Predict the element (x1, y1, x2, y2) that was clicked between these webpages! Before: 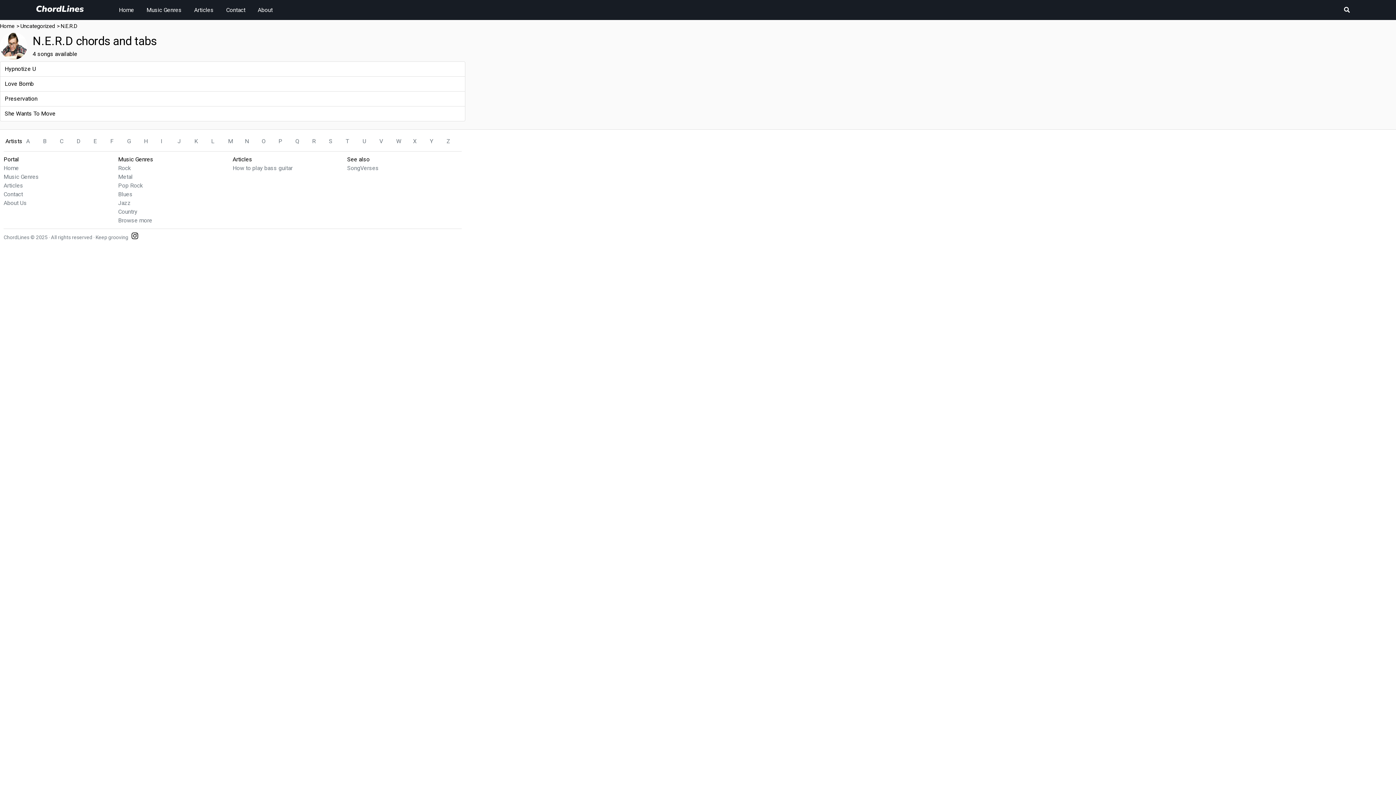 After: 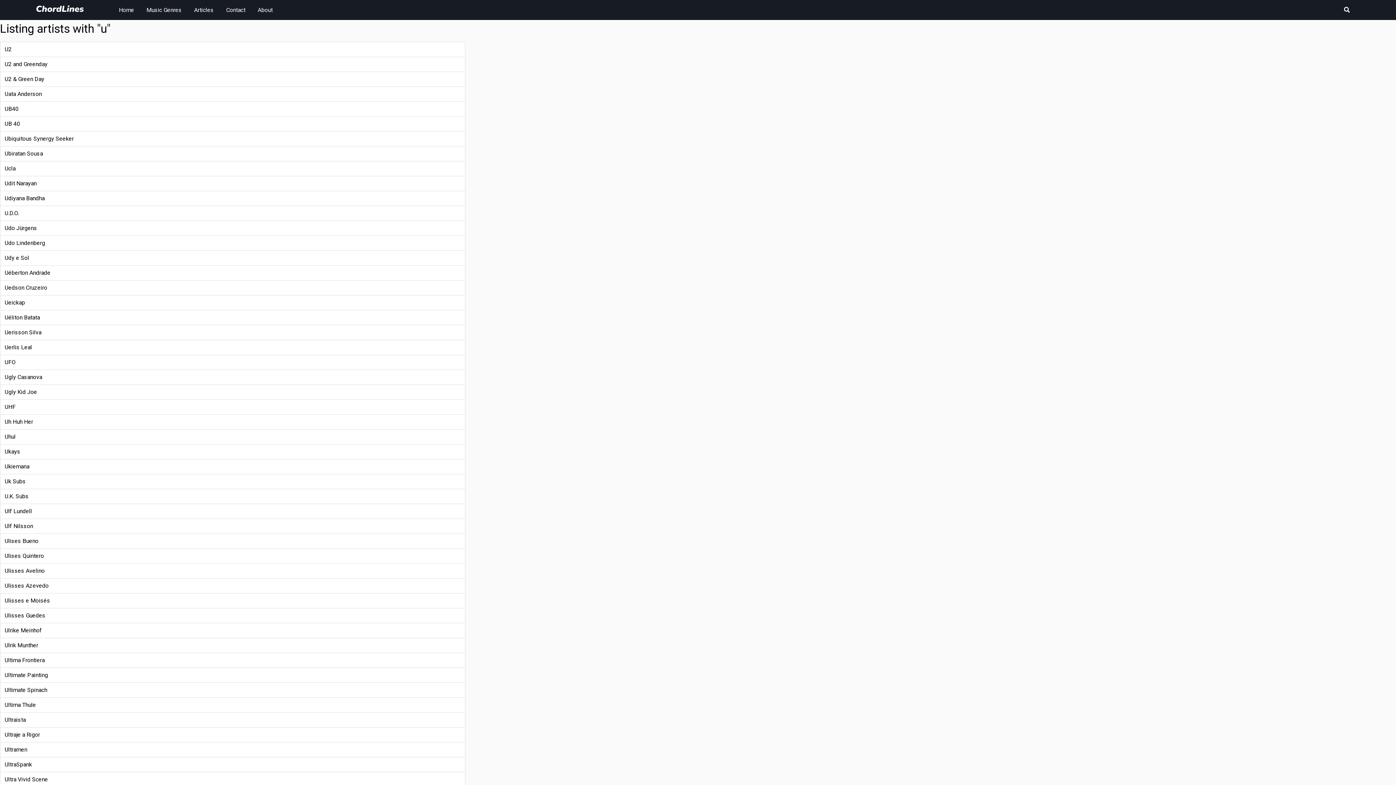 Action: label: U bbox: (362, 137, 375, 145)